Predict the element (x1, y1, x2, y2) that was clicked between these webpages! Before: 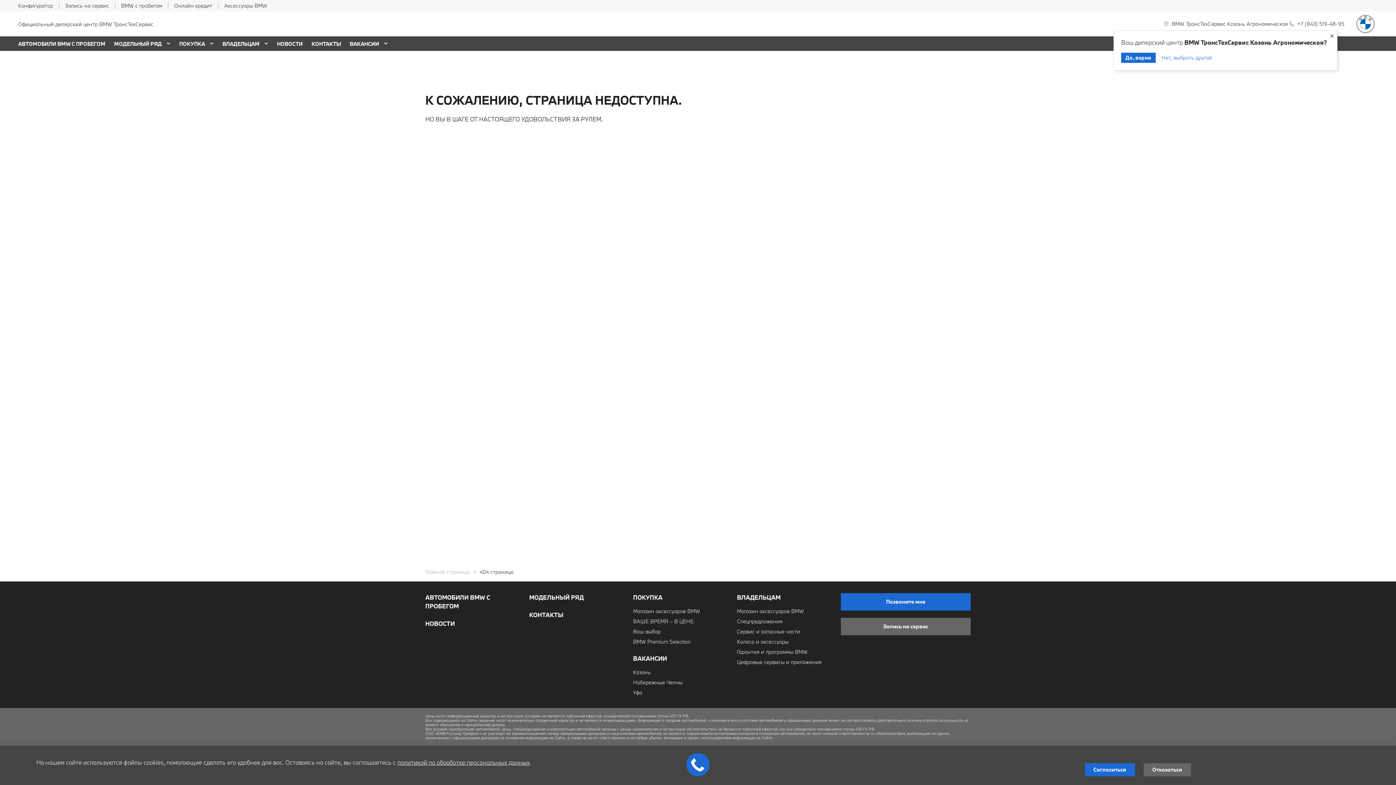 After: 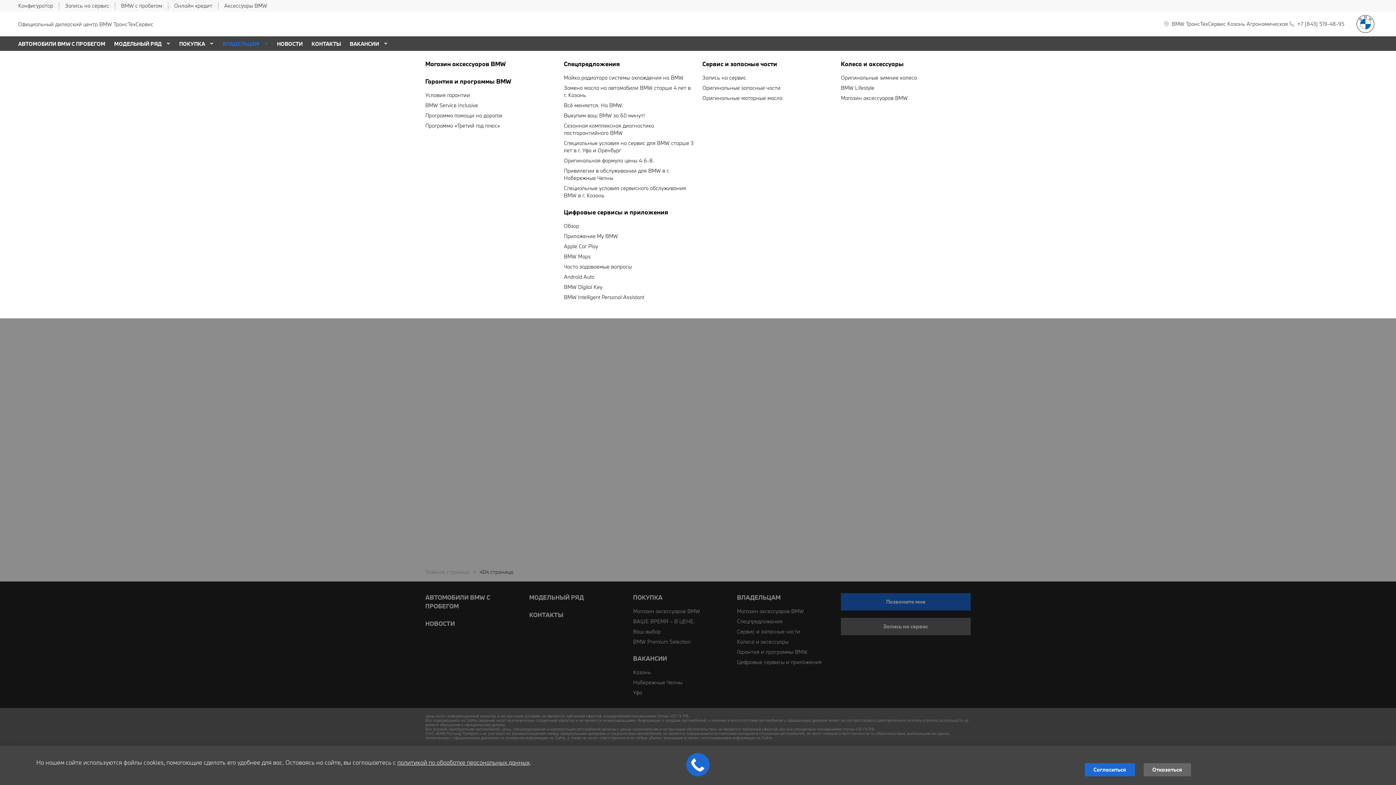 Action: label: ВЛАДЕЛЬЦАМ bbox: (222, 40, 262, 47)